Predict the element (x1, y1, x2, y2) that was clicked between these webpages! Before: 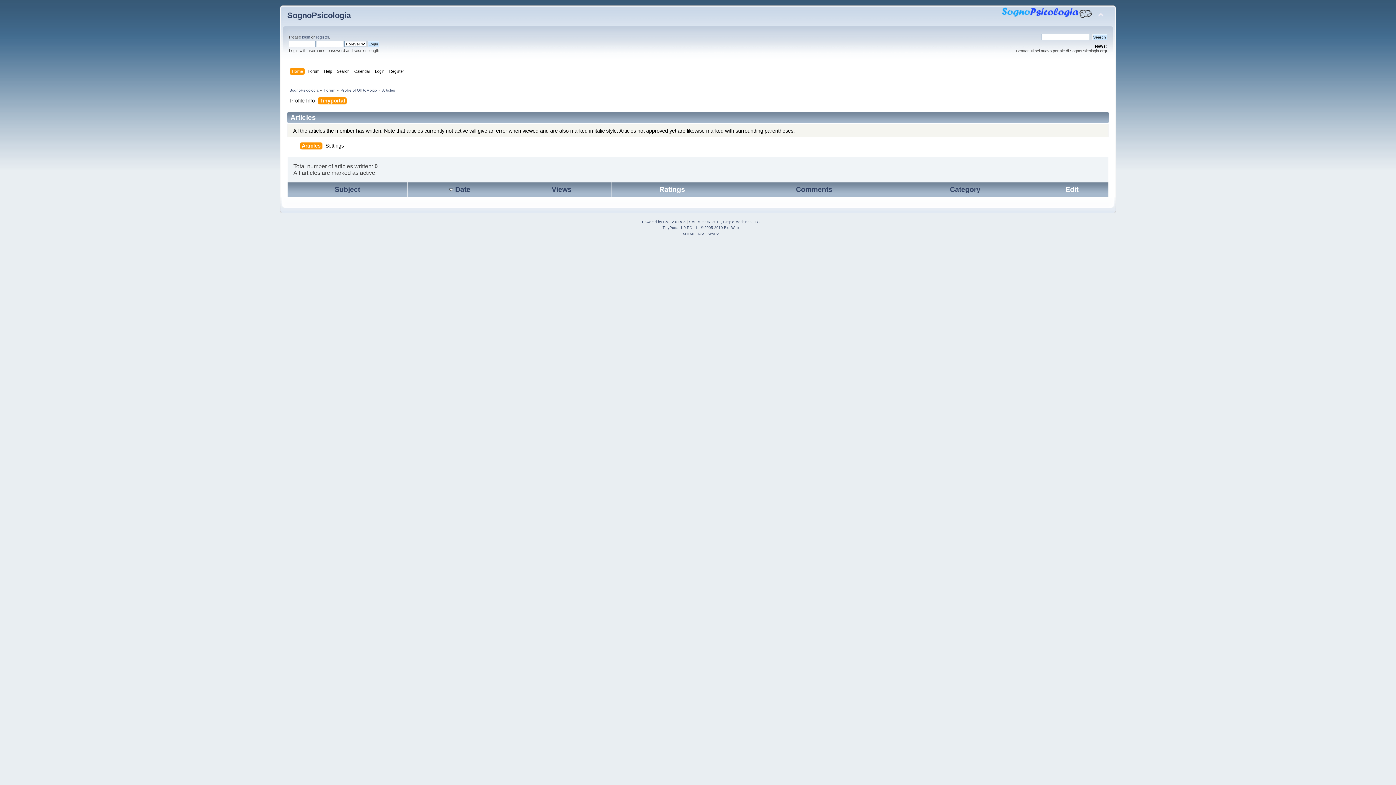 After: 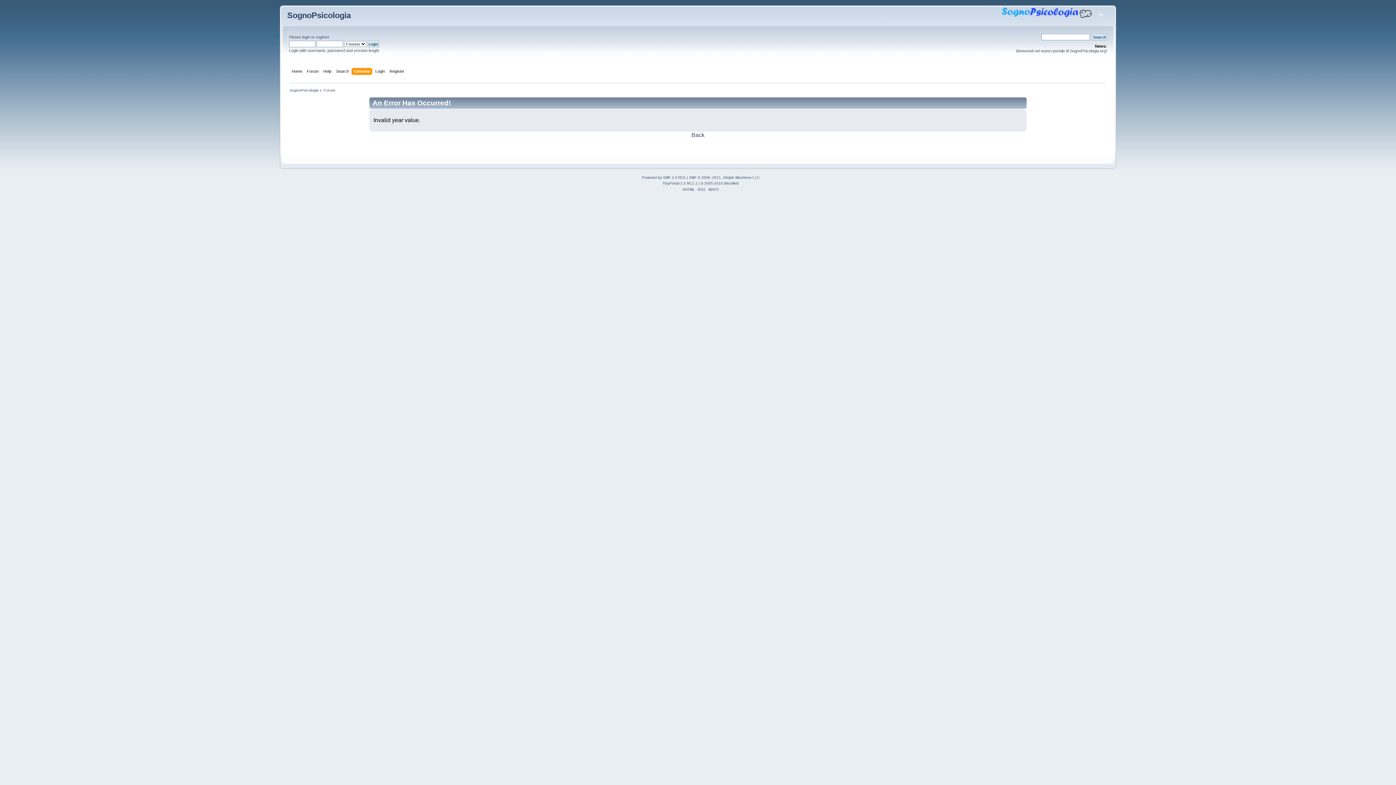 Action: label: Calendar bbox: (354, 67, 372, 75)